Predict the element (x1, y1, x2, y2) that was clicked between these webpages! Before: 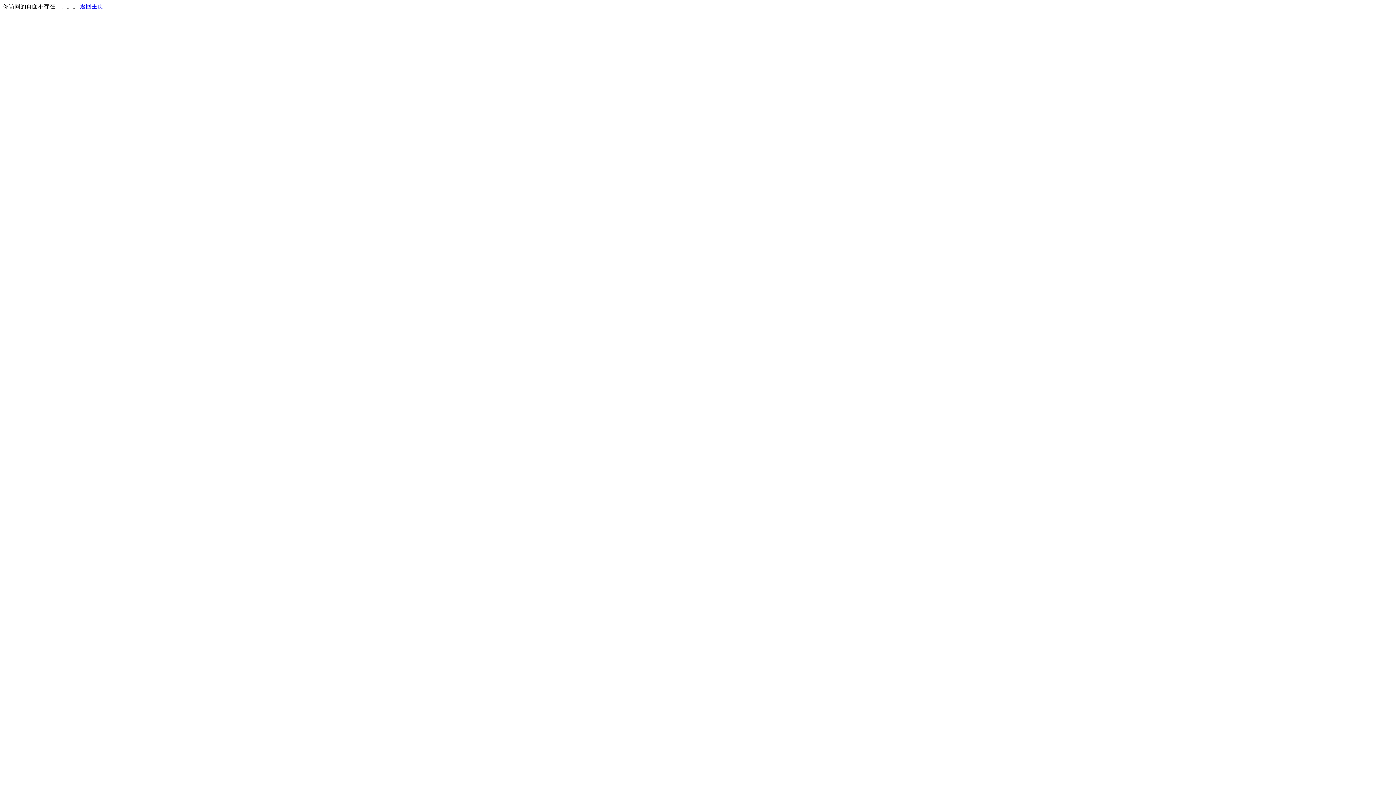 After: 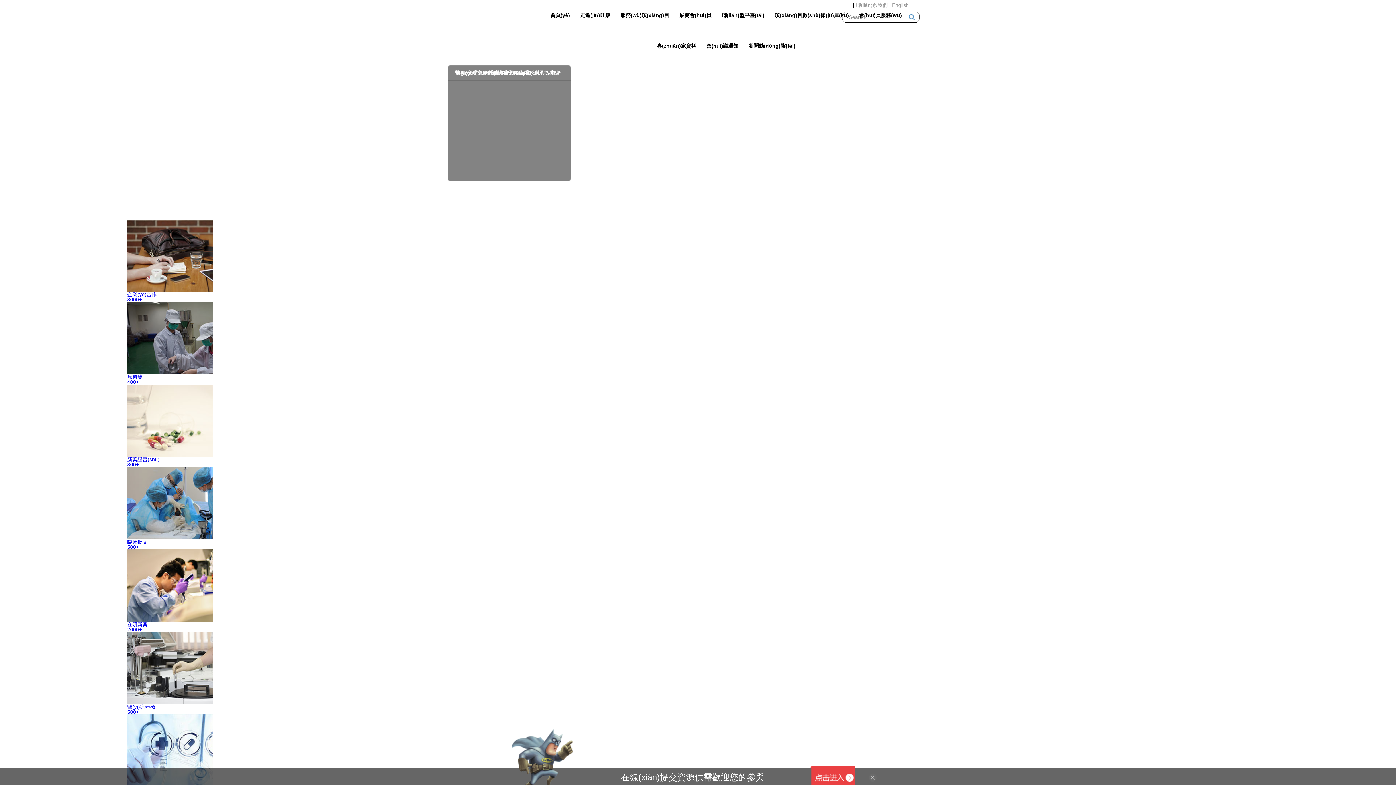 Action: bbox: (80, 3, 103, 9) label: 返回主页